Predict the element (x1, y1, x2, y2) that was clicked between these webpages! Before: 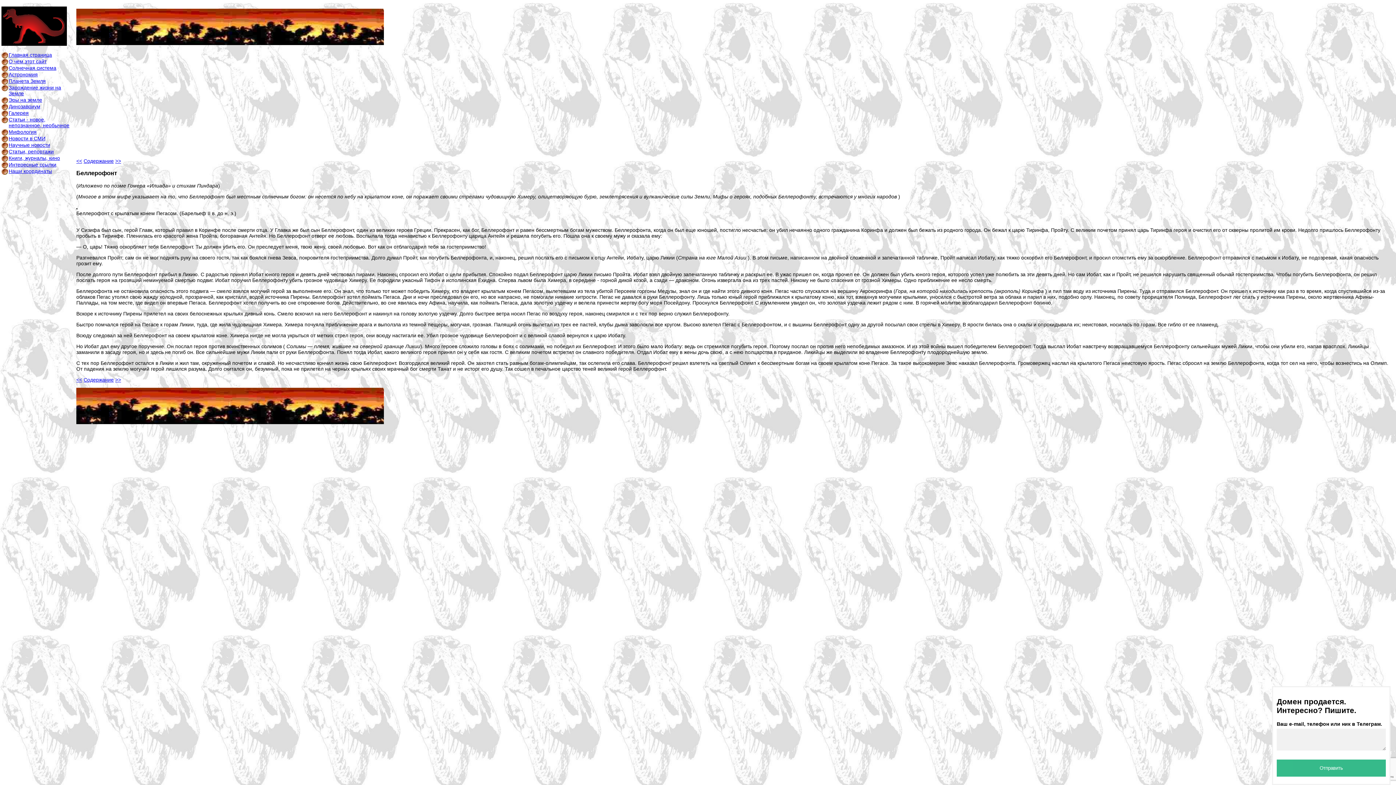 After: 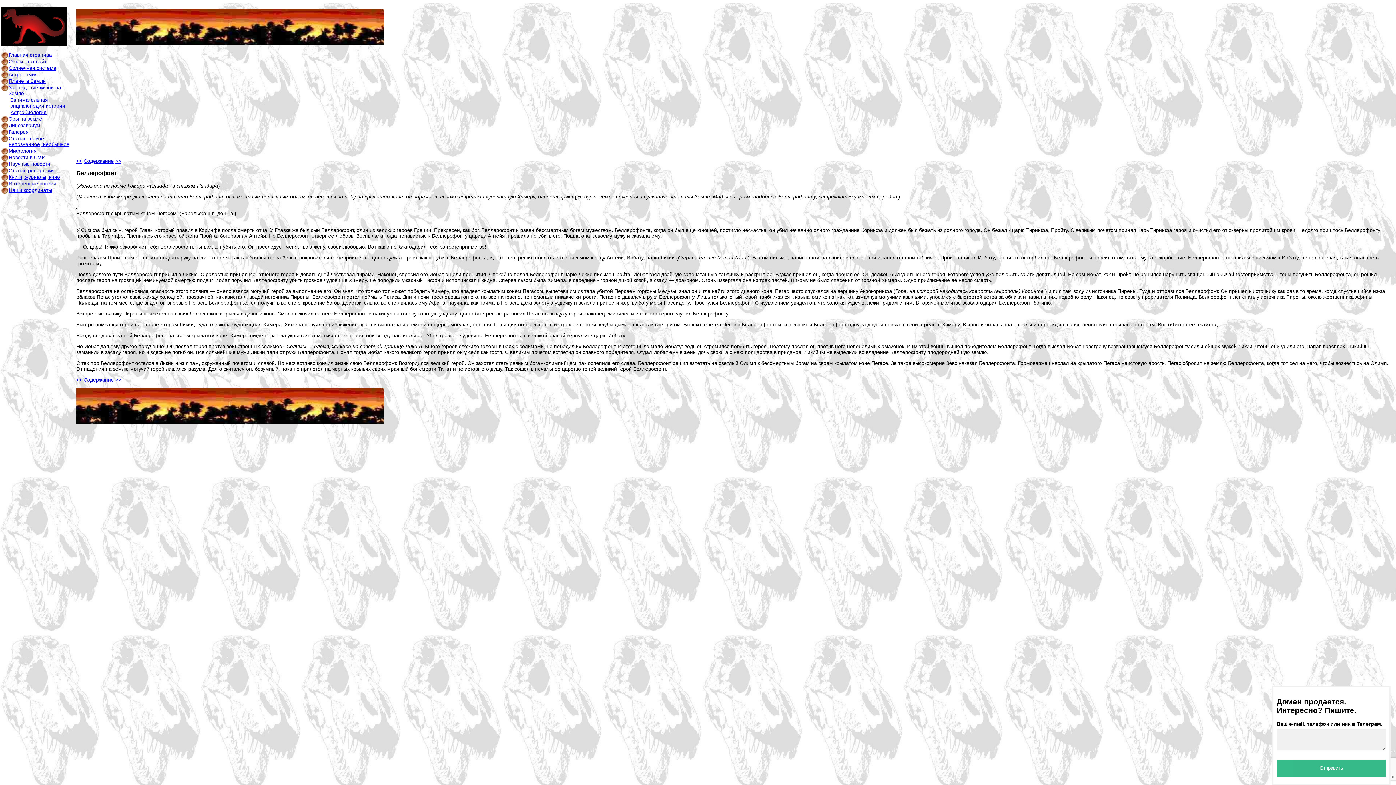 Action: bbox: (1, 84, 74, 97) label: Зарождение жизни на Земле